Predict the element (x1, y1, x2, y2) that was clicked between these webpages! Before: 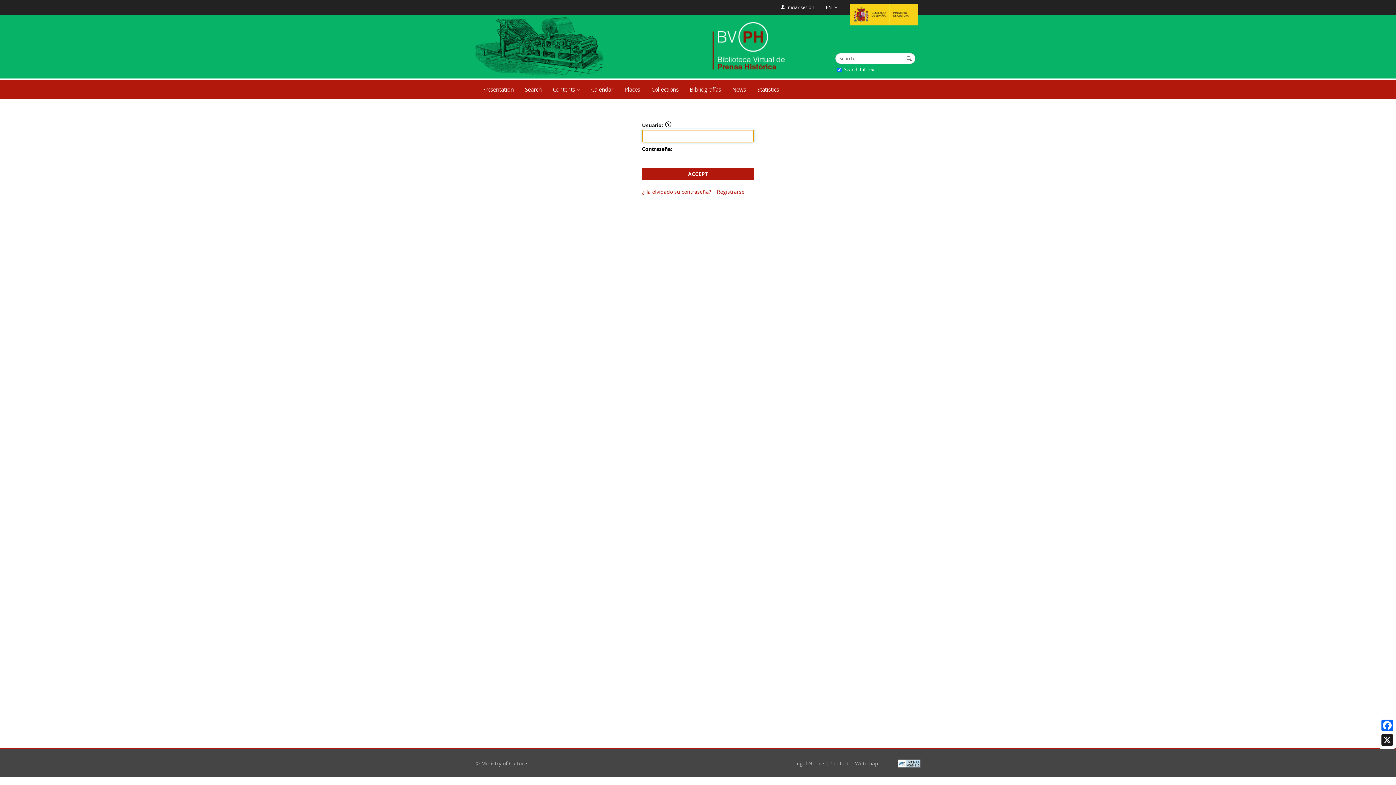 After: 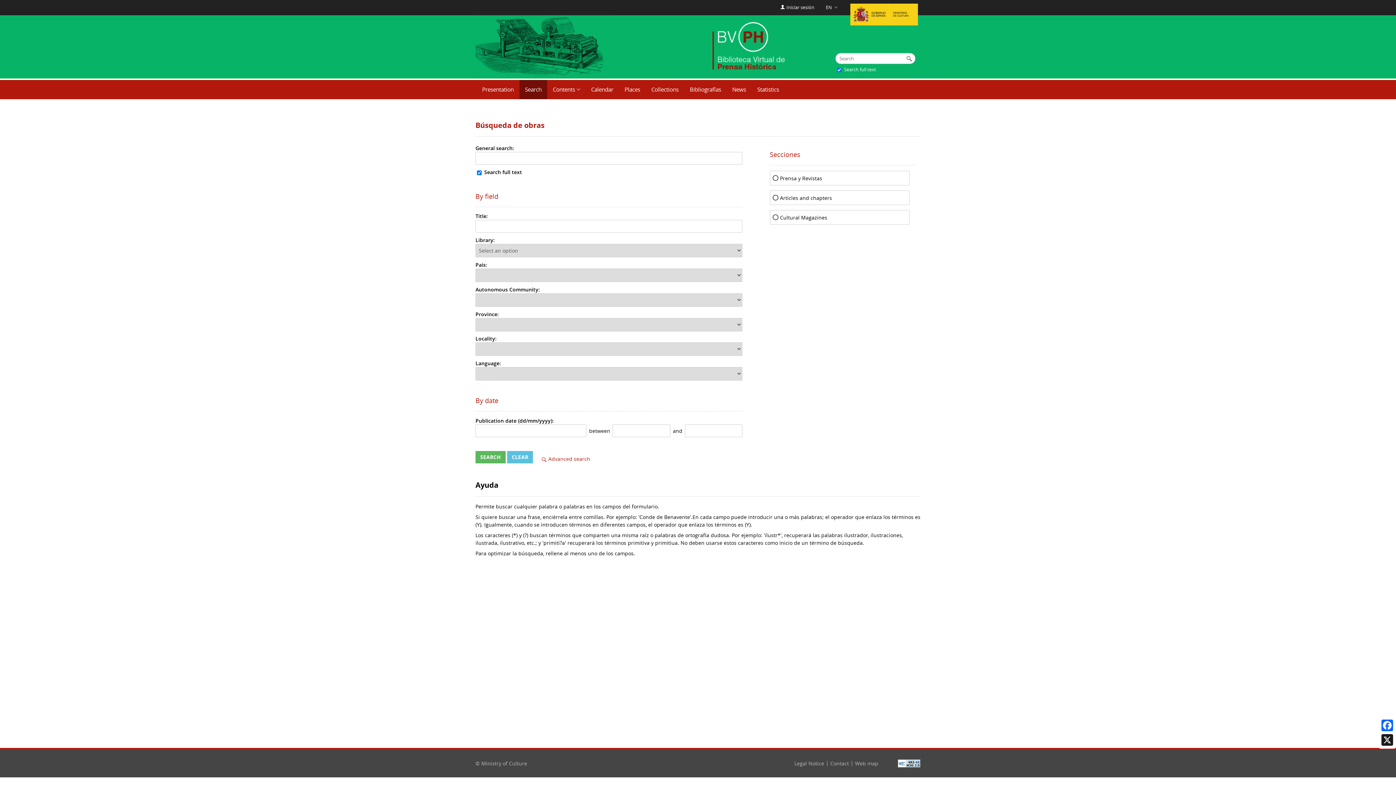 Action: label: Search bbox: (519, 80, 547, 99)